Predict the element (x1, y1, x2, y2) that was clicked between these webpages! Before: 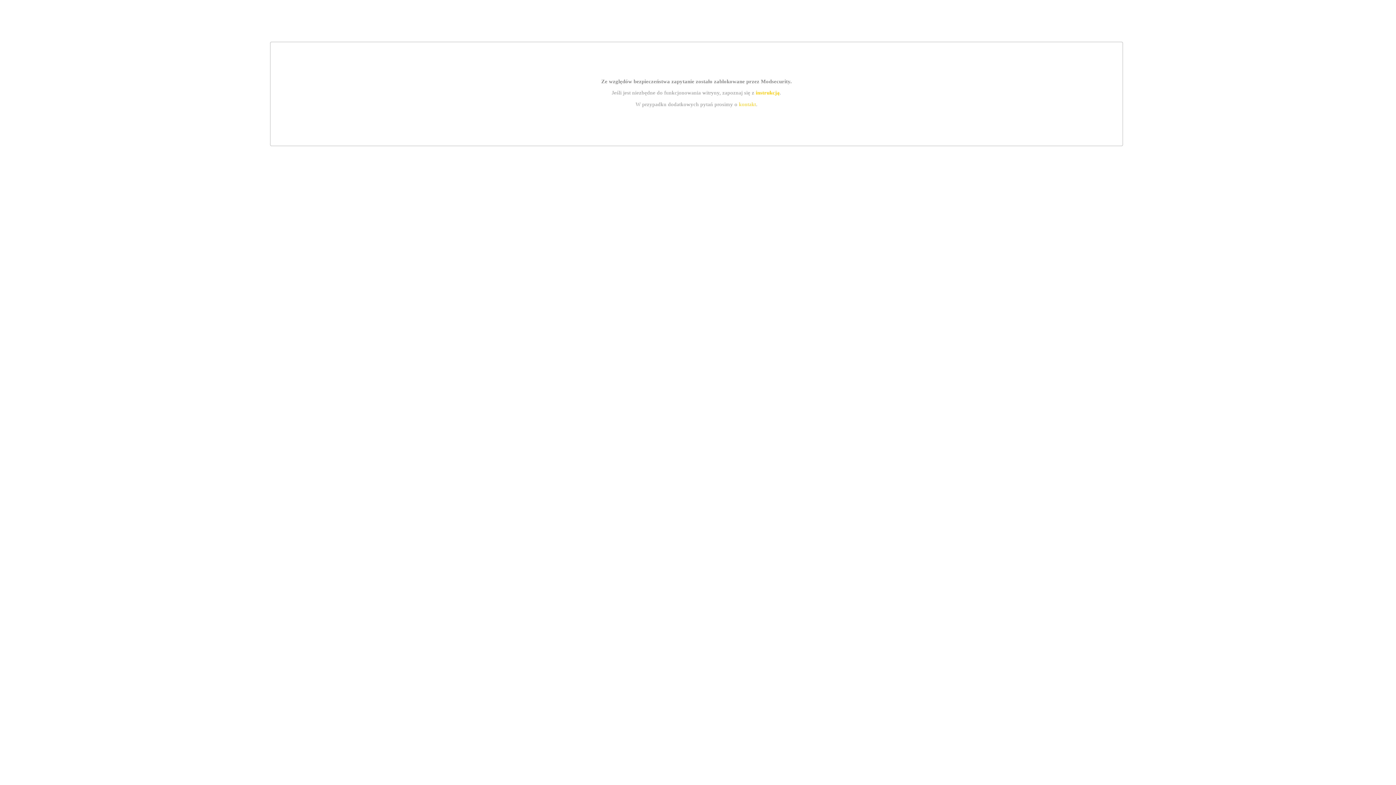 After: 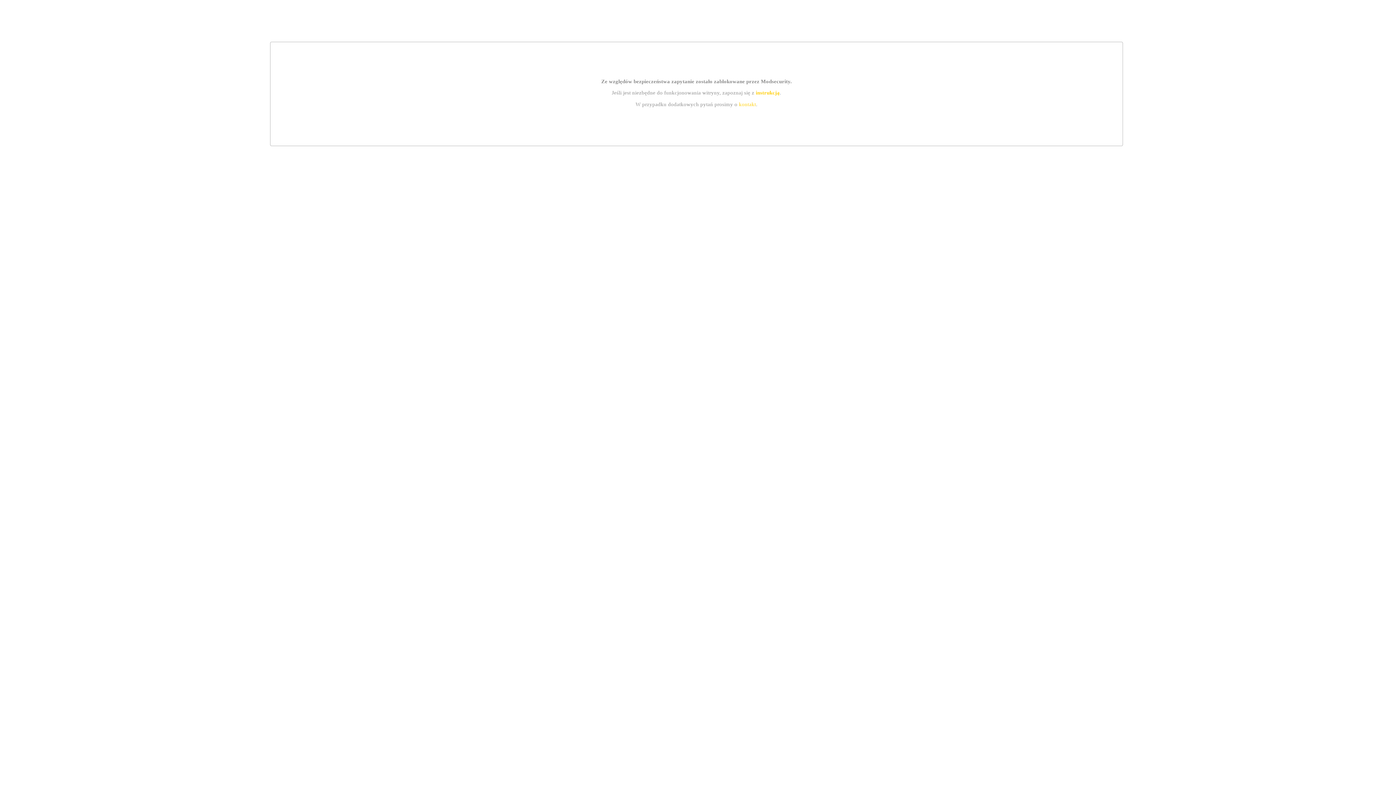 Action: bbox: (755, 89, 779, 95) label: instrukcją